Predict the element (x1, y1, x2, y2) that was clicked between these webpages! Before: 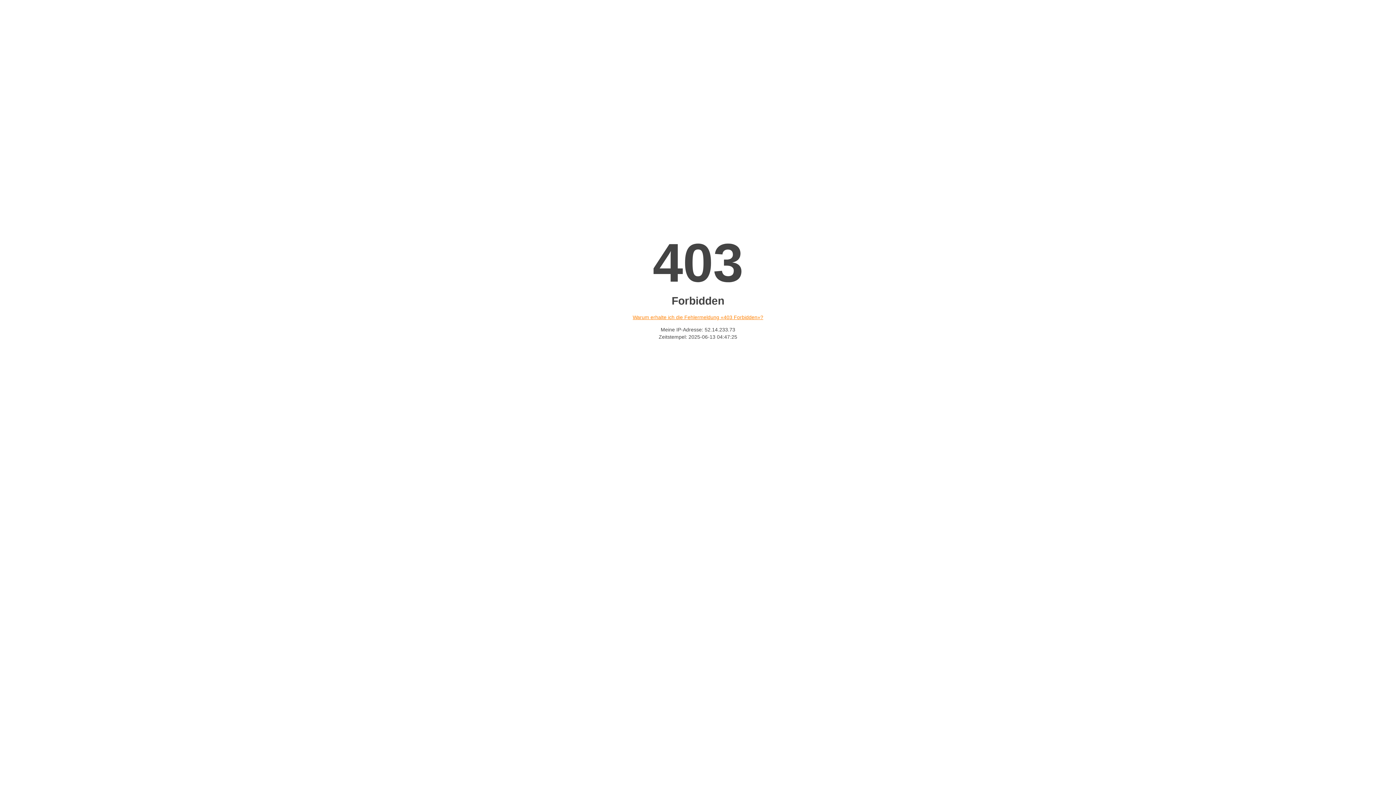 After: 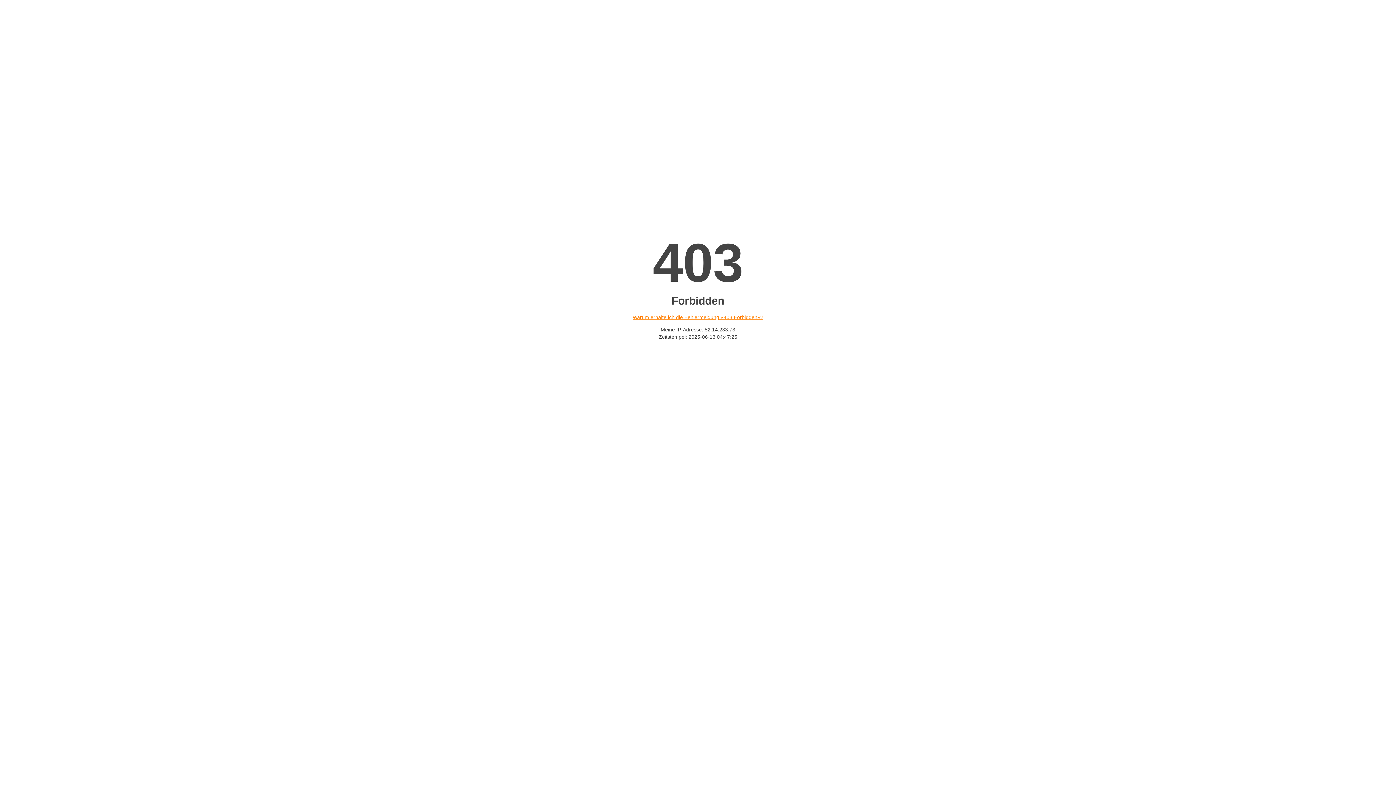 Action: bbox: (632, 314, 763, 320) label: Warum erhalte ich die Fehlermeldung «403 Forbidden»?